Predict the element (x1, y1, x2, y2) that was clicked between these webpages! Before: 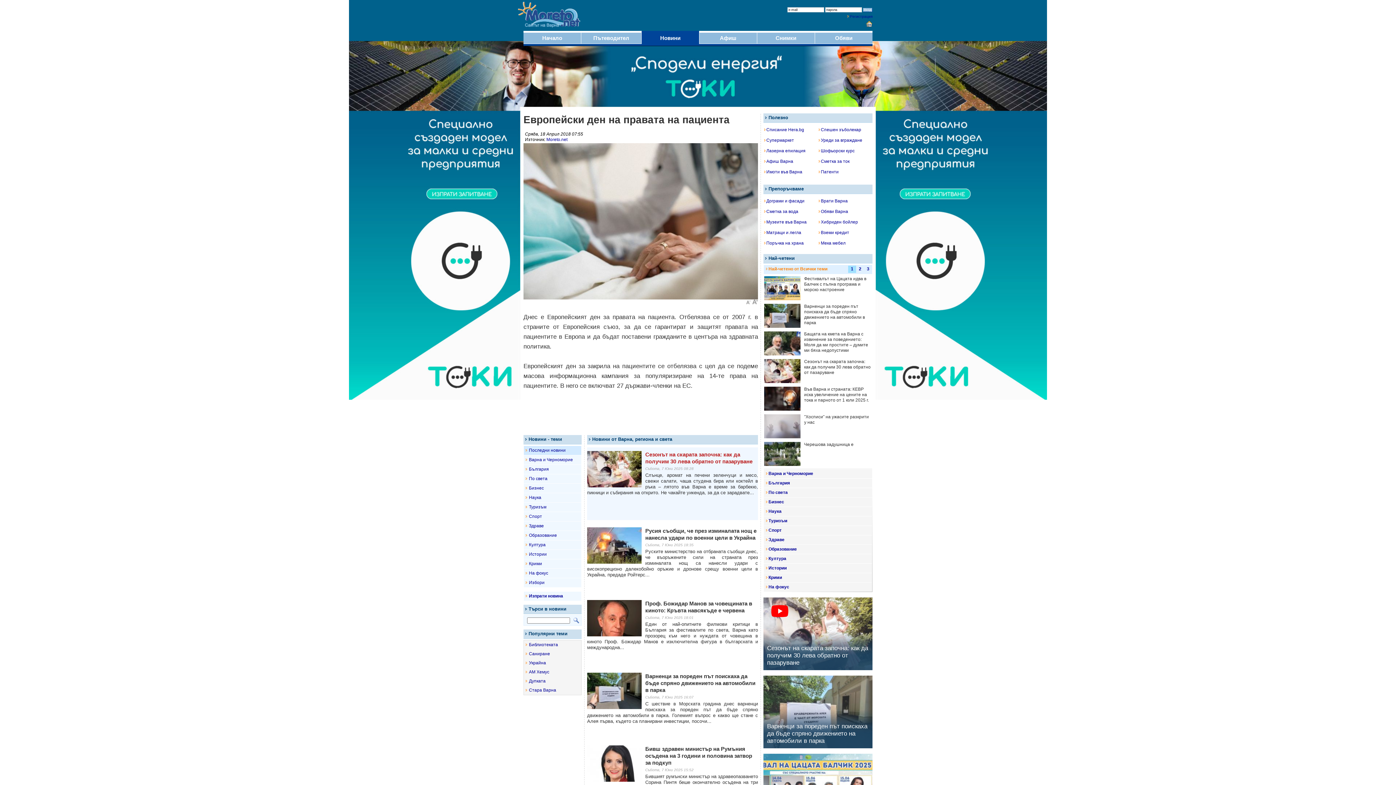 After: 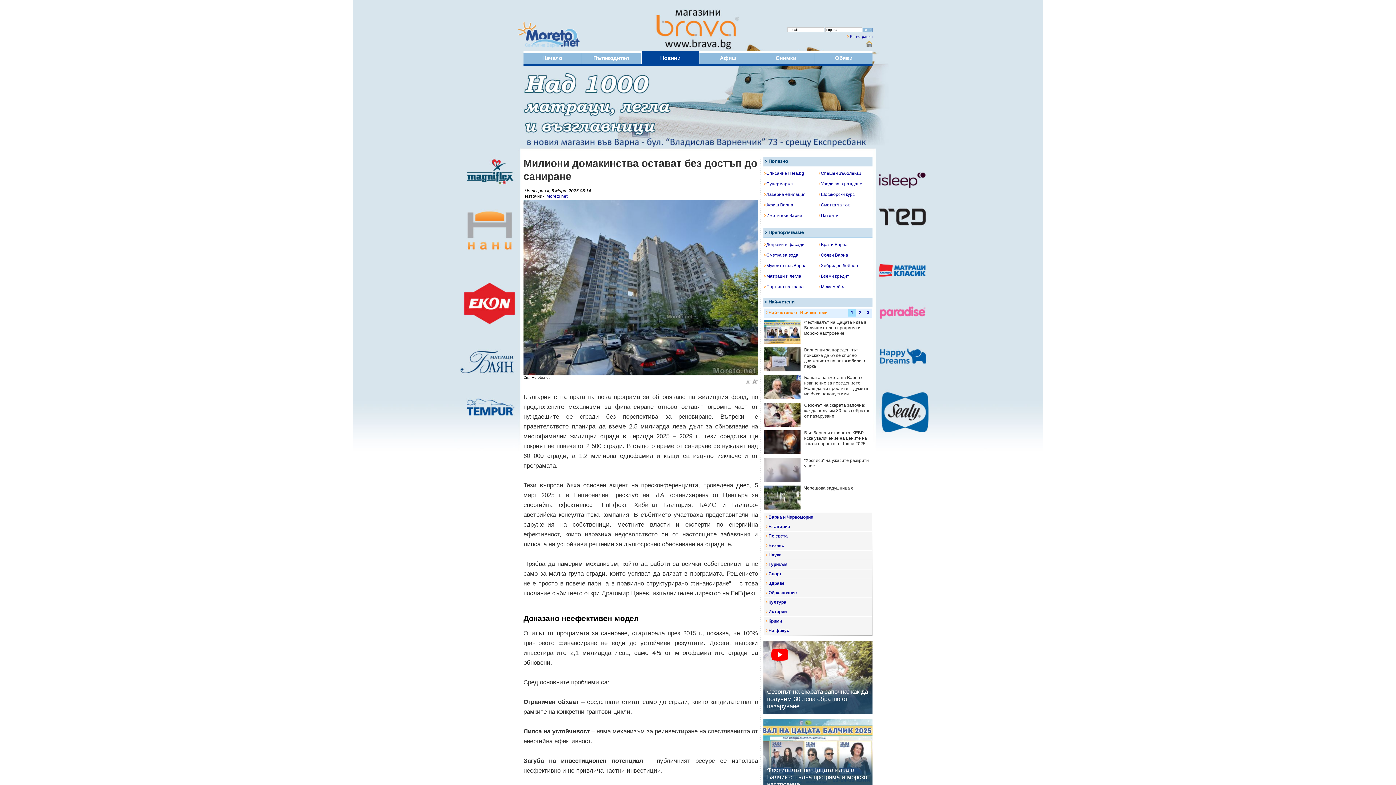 Action: label: Саниране bbox: (529, 651, 550, 656)